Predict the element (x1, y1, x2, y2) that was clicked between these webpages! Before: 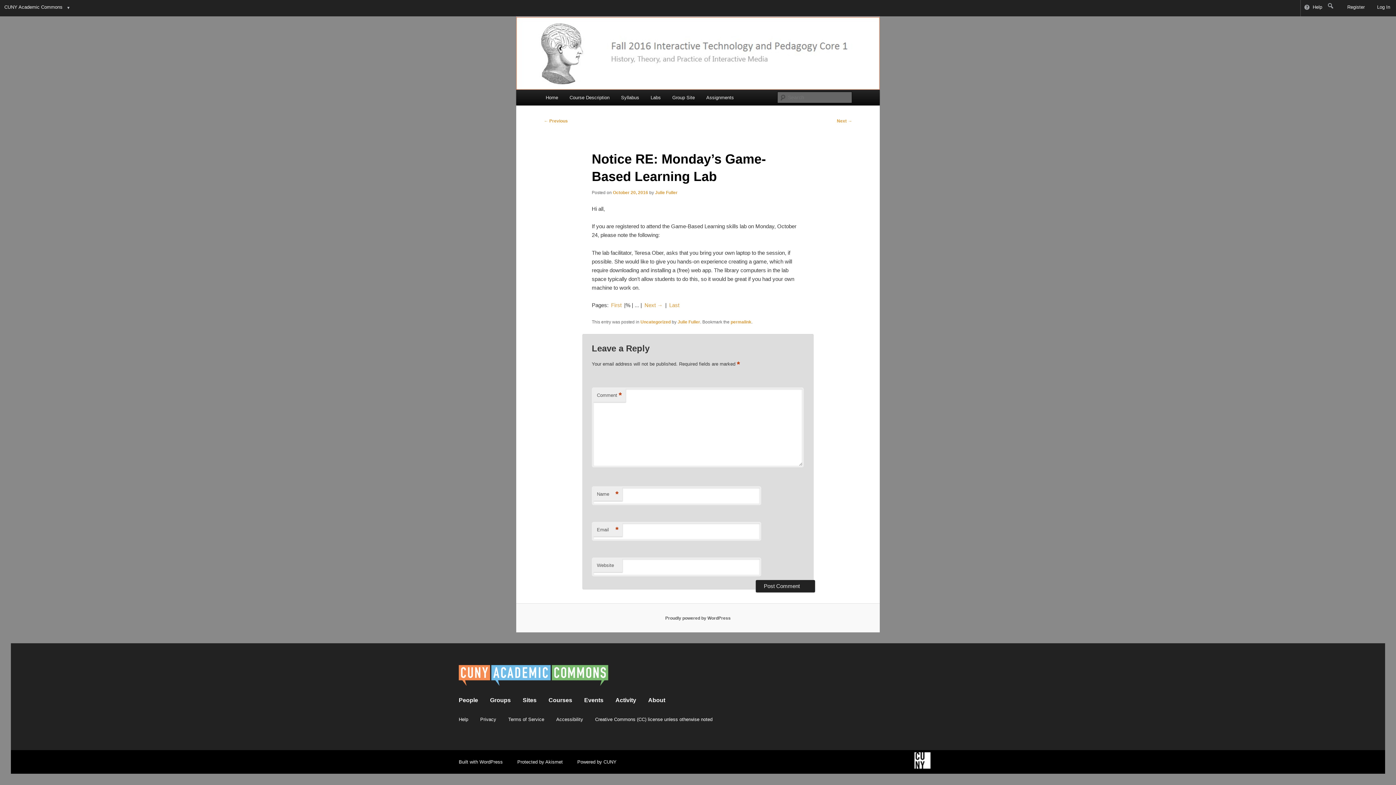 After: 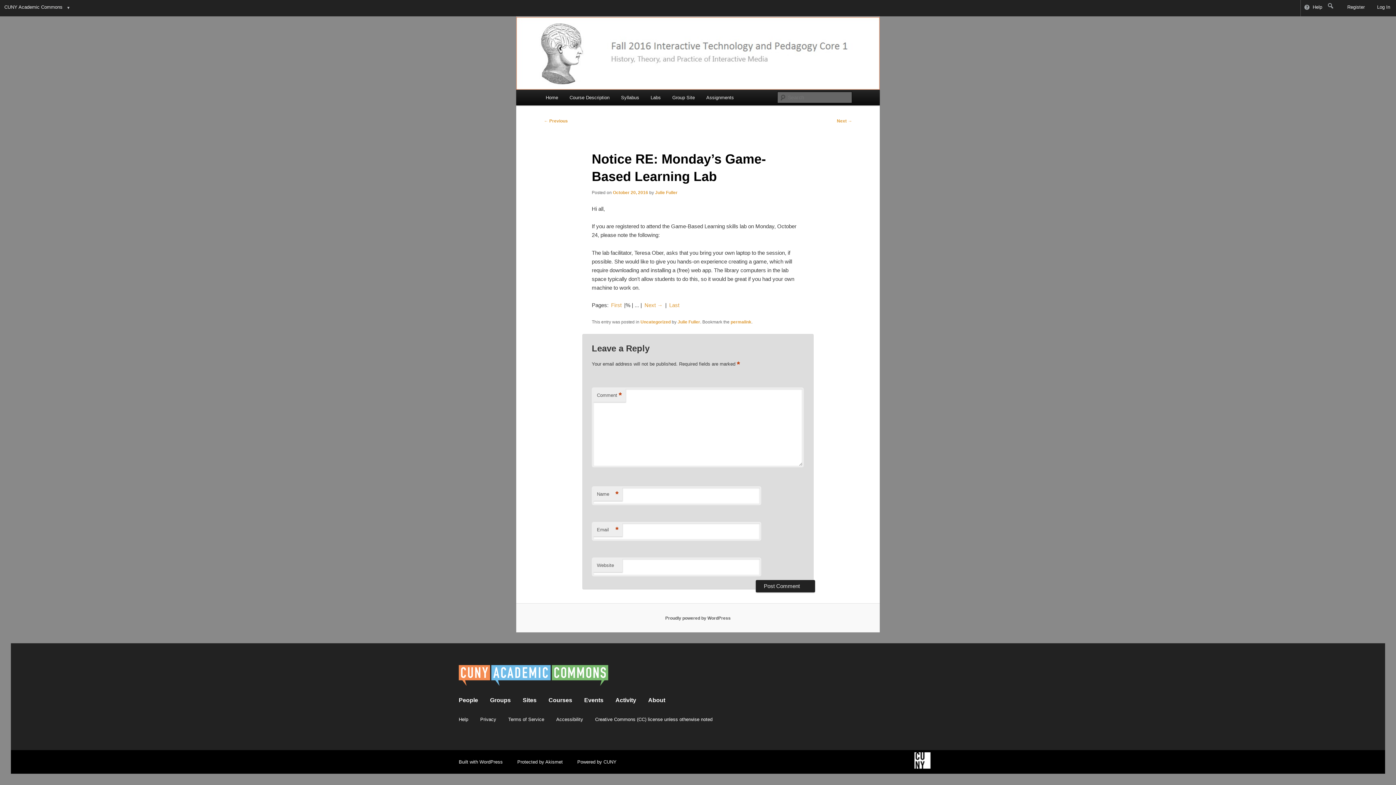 Action: bbox: (613, 190, 648, 195) label: October 20, 2016